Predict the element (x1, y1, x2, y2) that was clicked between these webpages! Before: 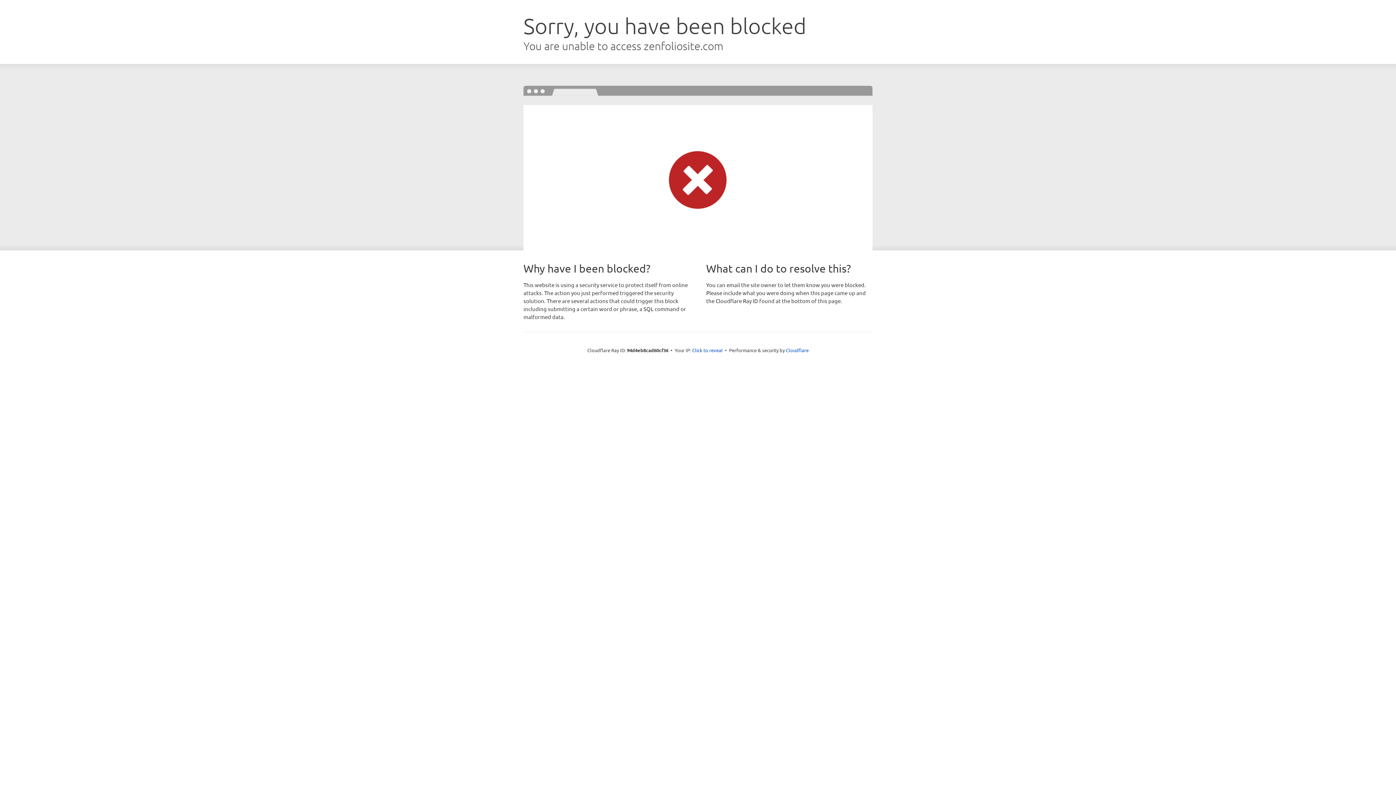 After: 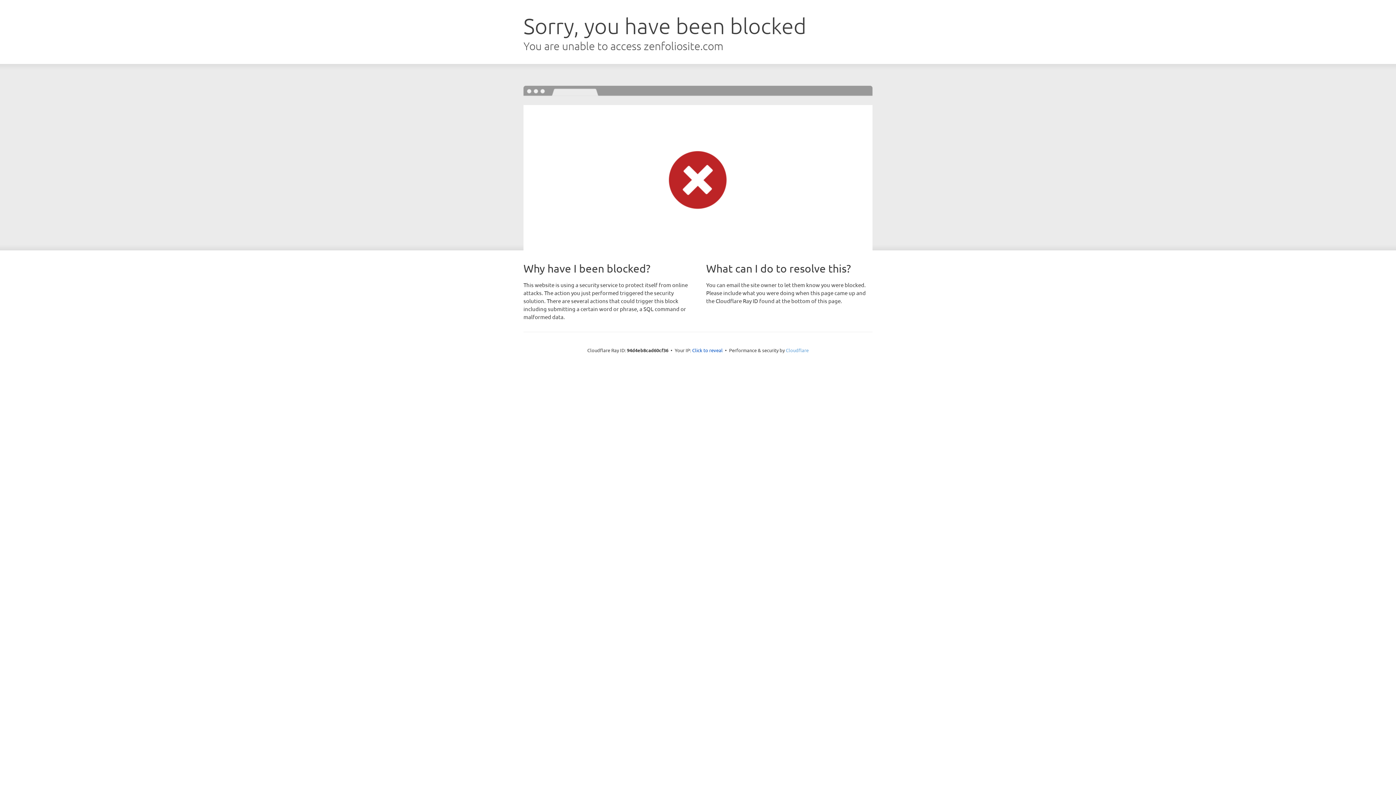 Action: label: Cloudflare bbox: (786, 347, 808, 353)